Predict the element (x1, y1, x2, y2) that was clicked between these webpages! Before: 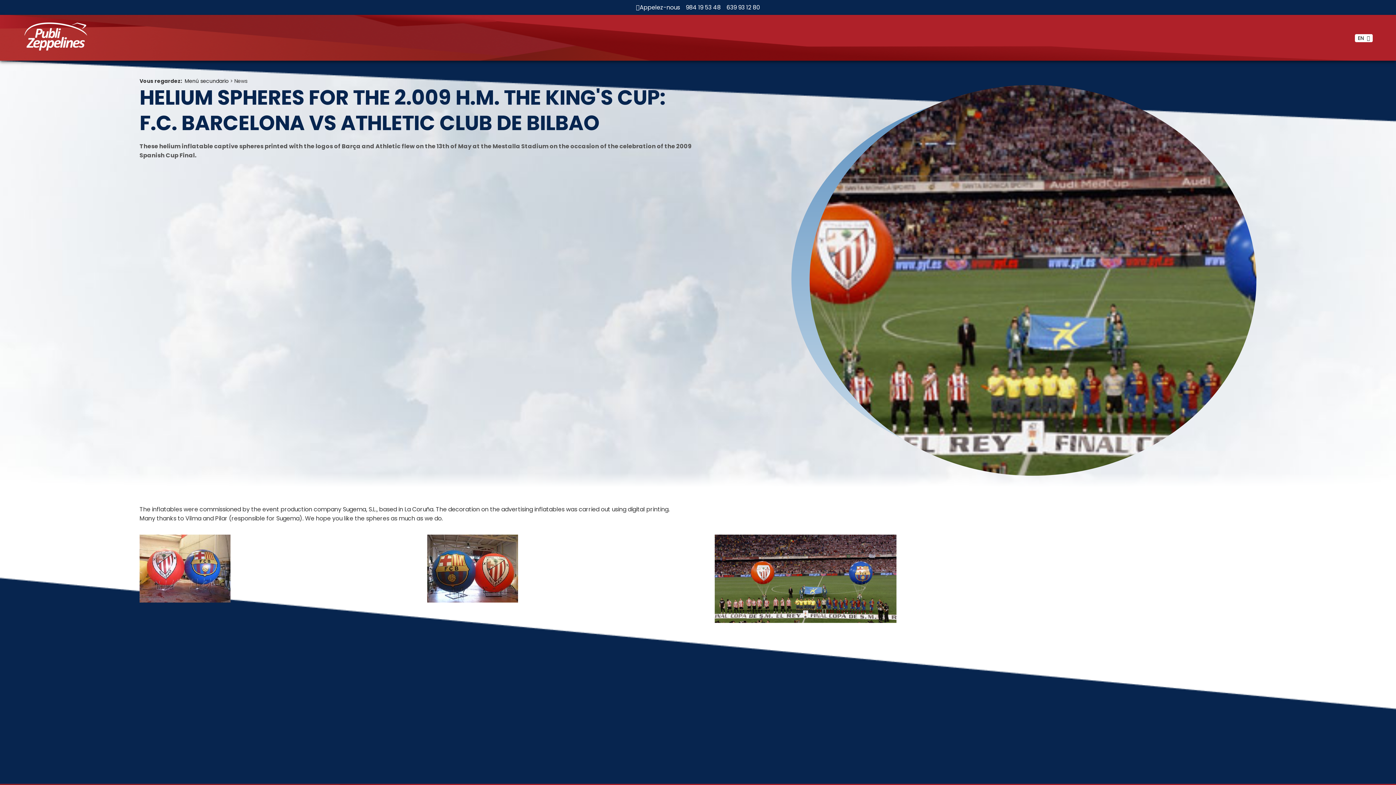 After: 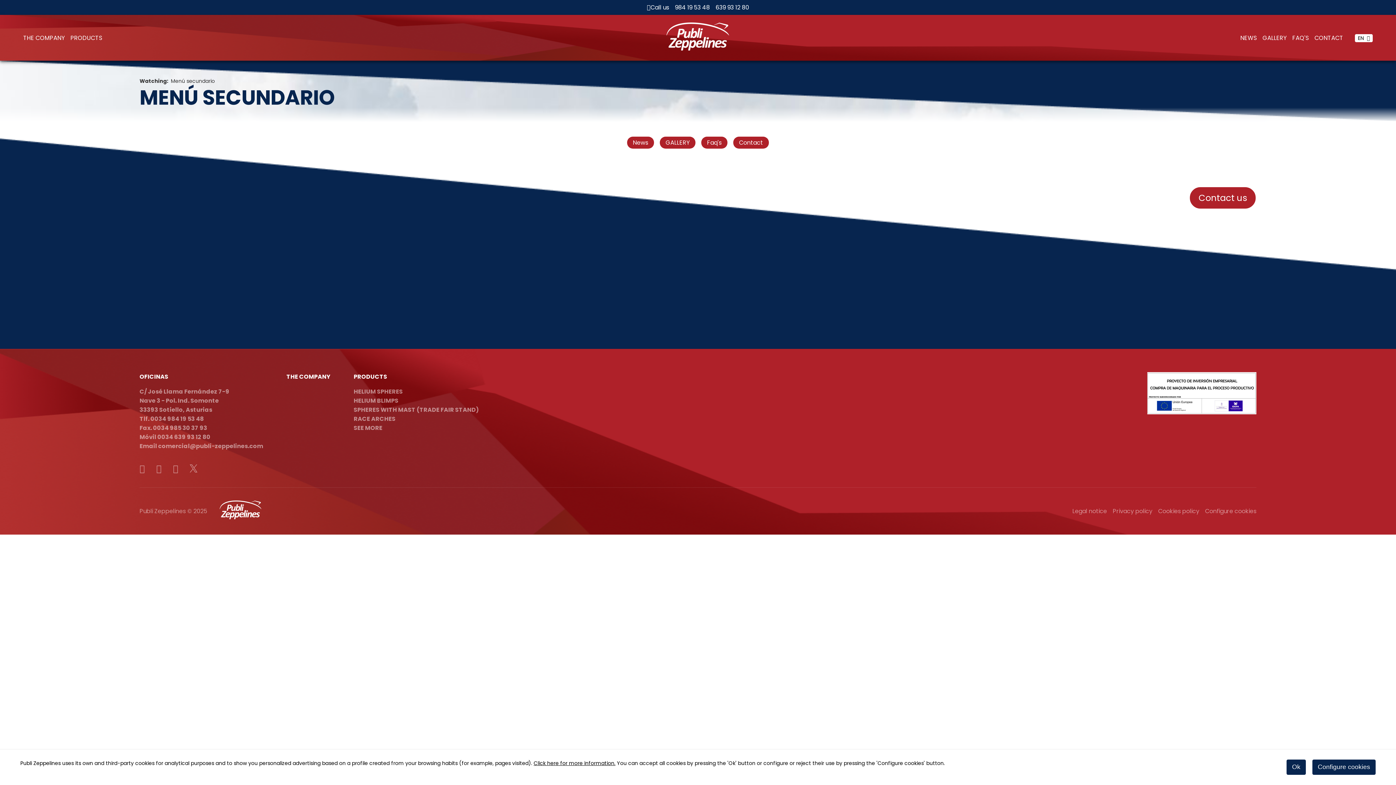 Action: label: Menú secundario bbox: (184, 77, 228, 84)